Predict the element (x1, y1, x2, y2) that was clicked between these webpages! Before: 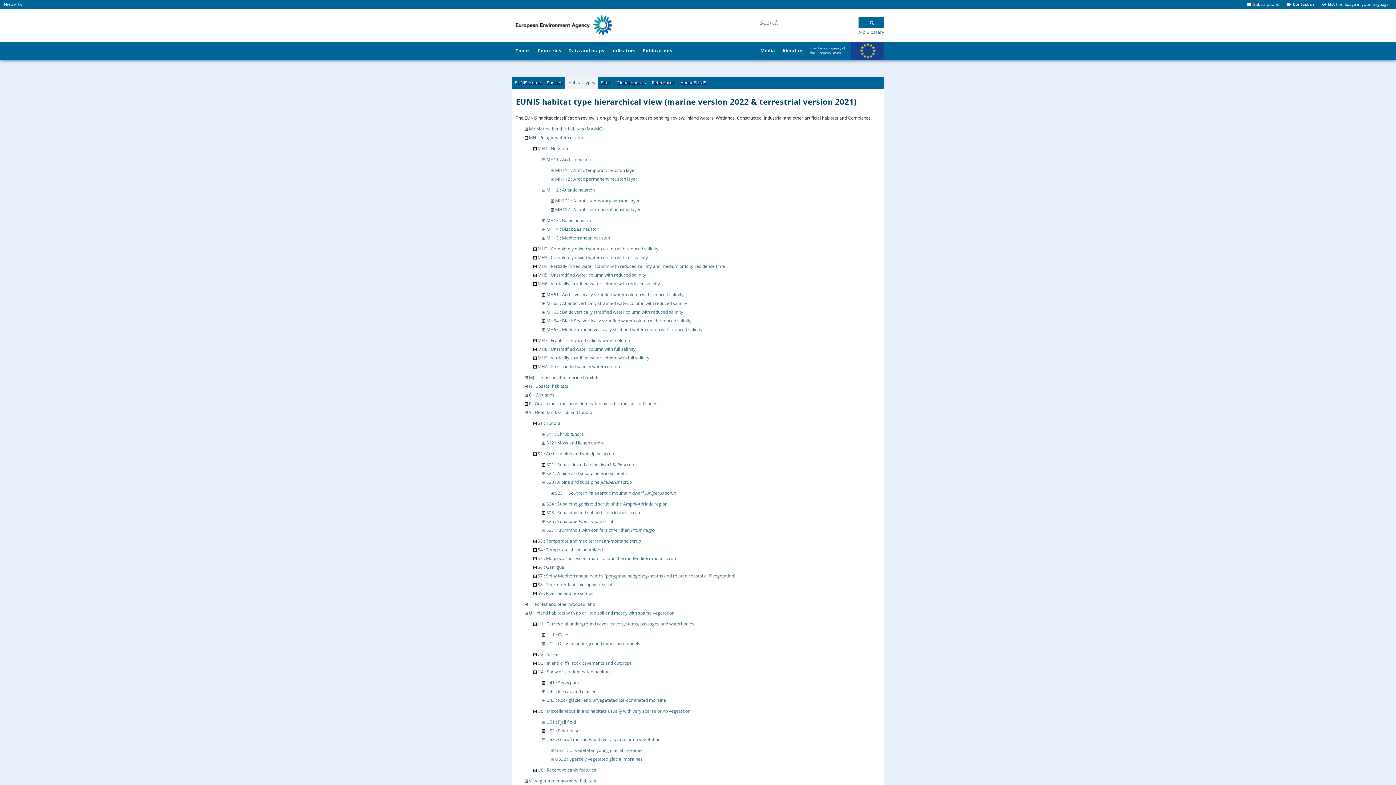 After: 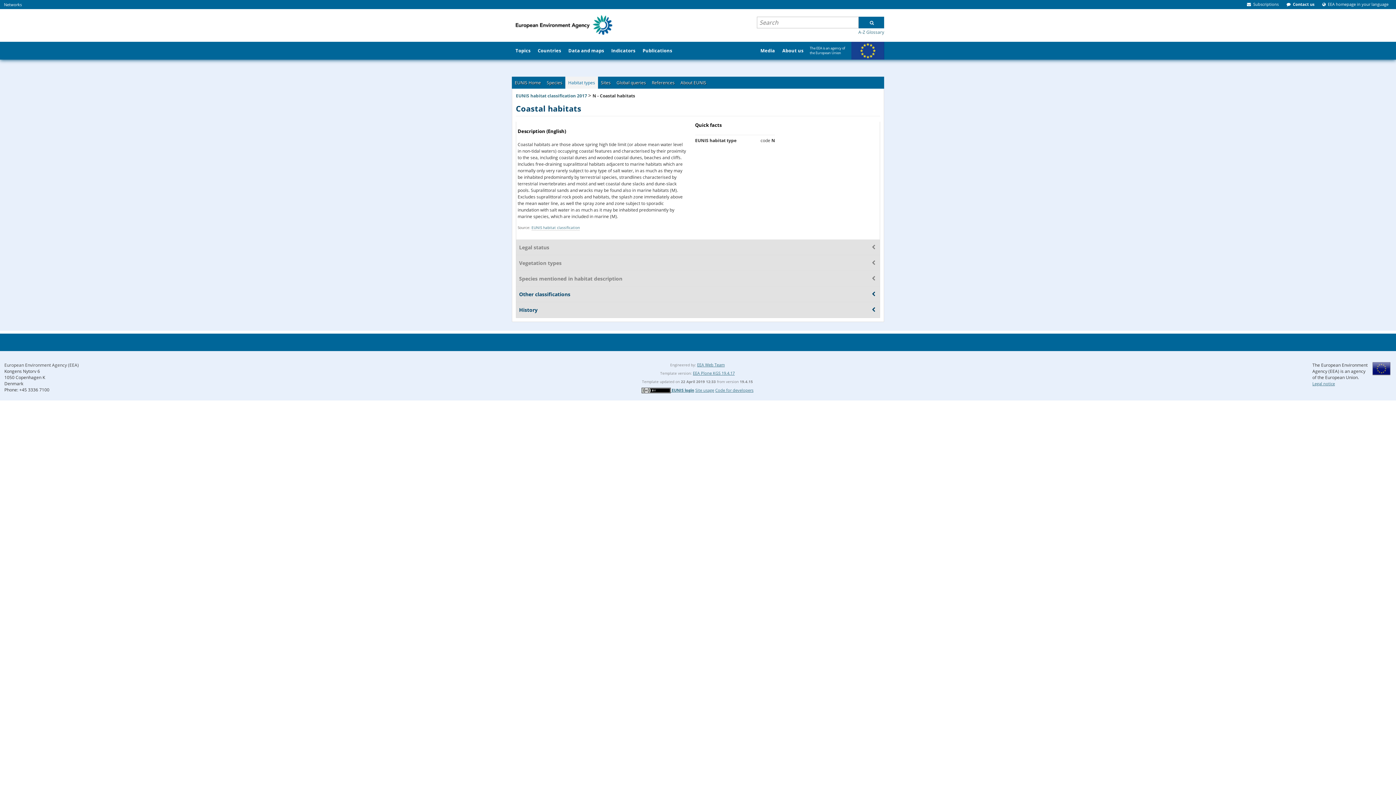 Action: bbox: (529, 383, 568, 389) label: N : Coastal habitats